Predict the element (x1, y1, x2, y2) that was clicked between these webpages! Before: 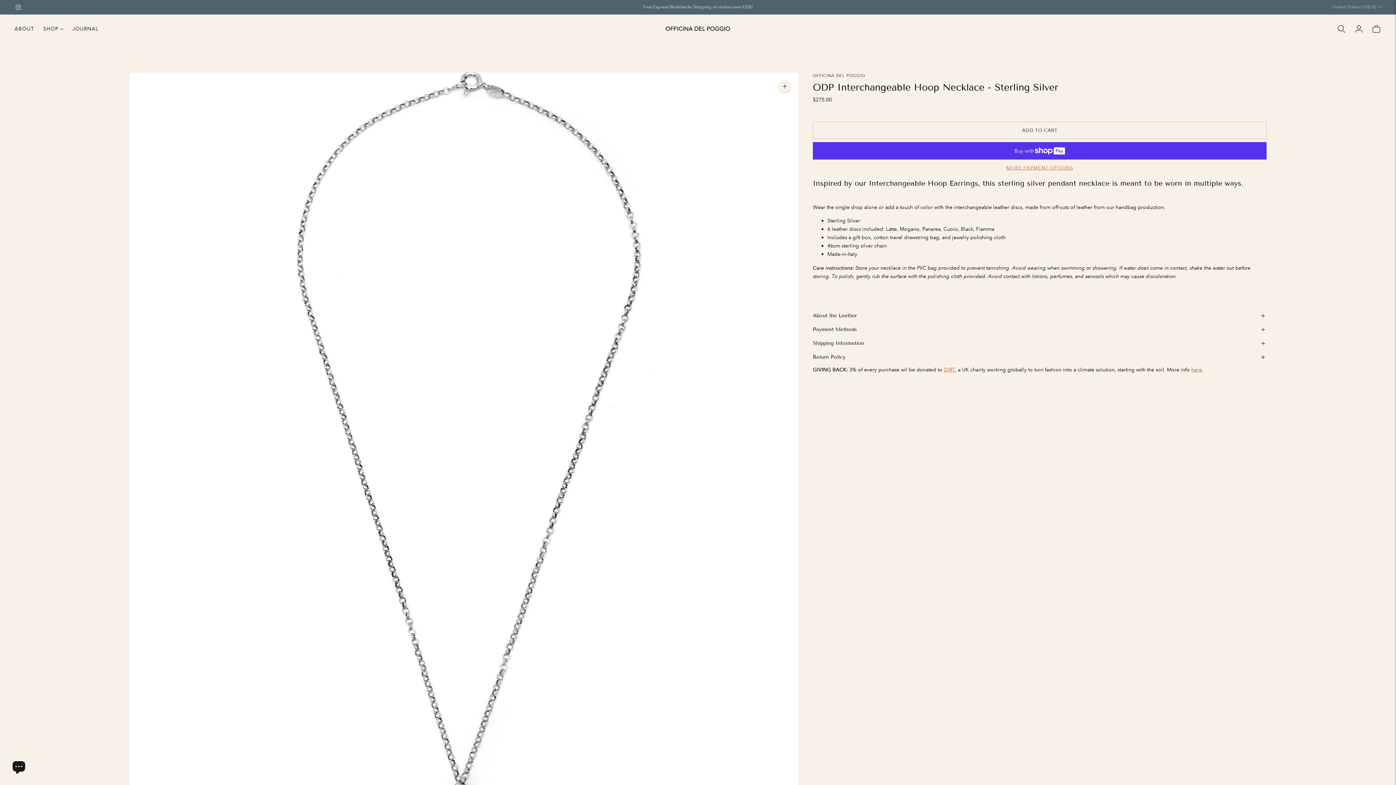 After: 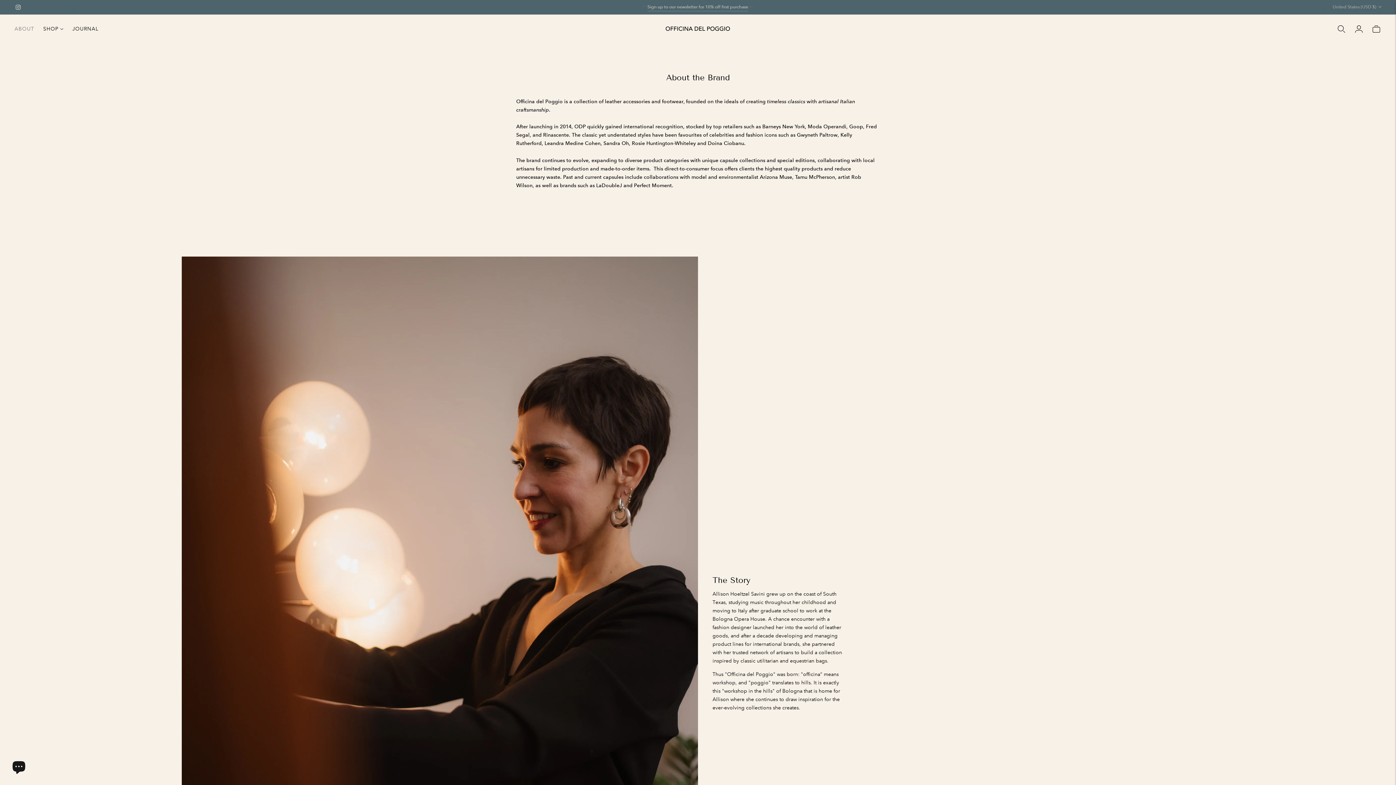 Action: bbox: (14, 20, 34, 36) label: ABOUT